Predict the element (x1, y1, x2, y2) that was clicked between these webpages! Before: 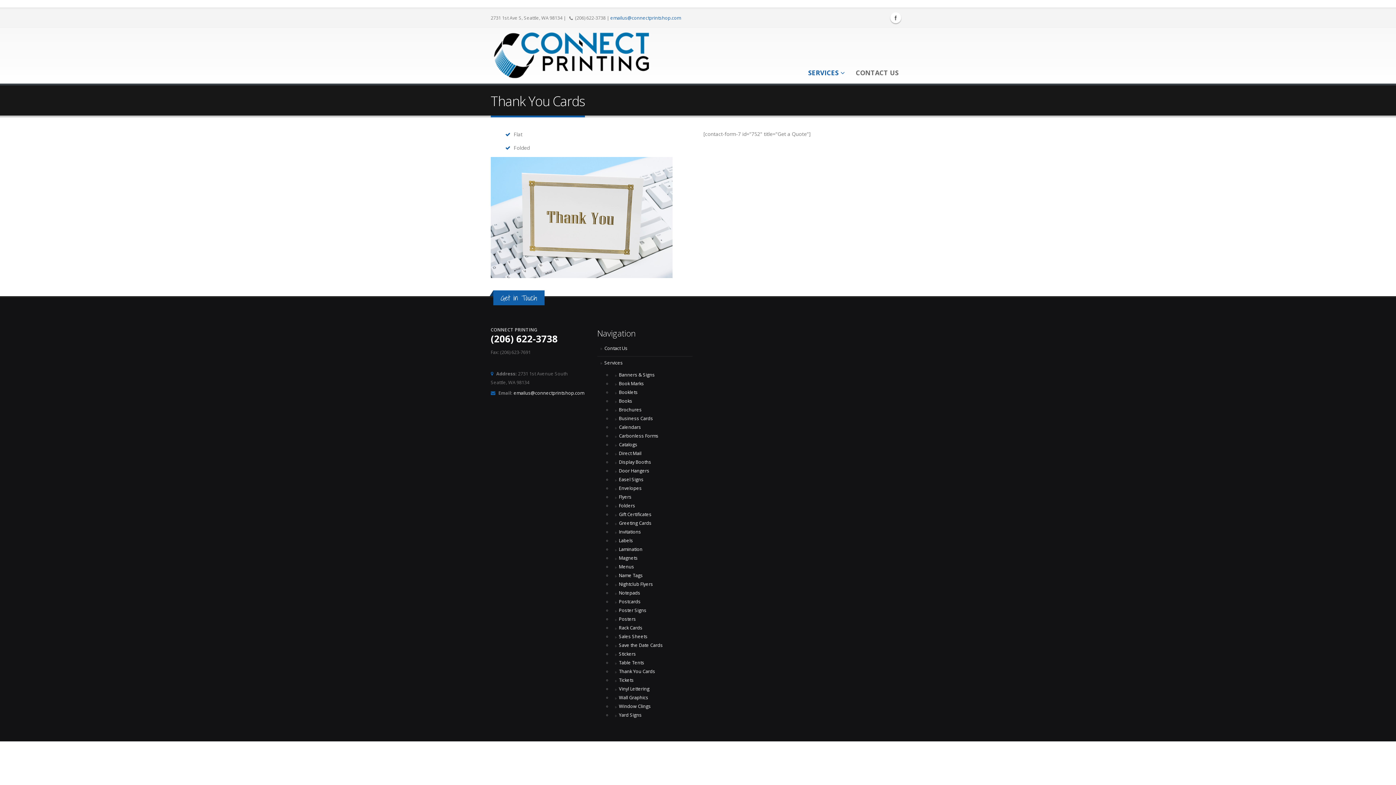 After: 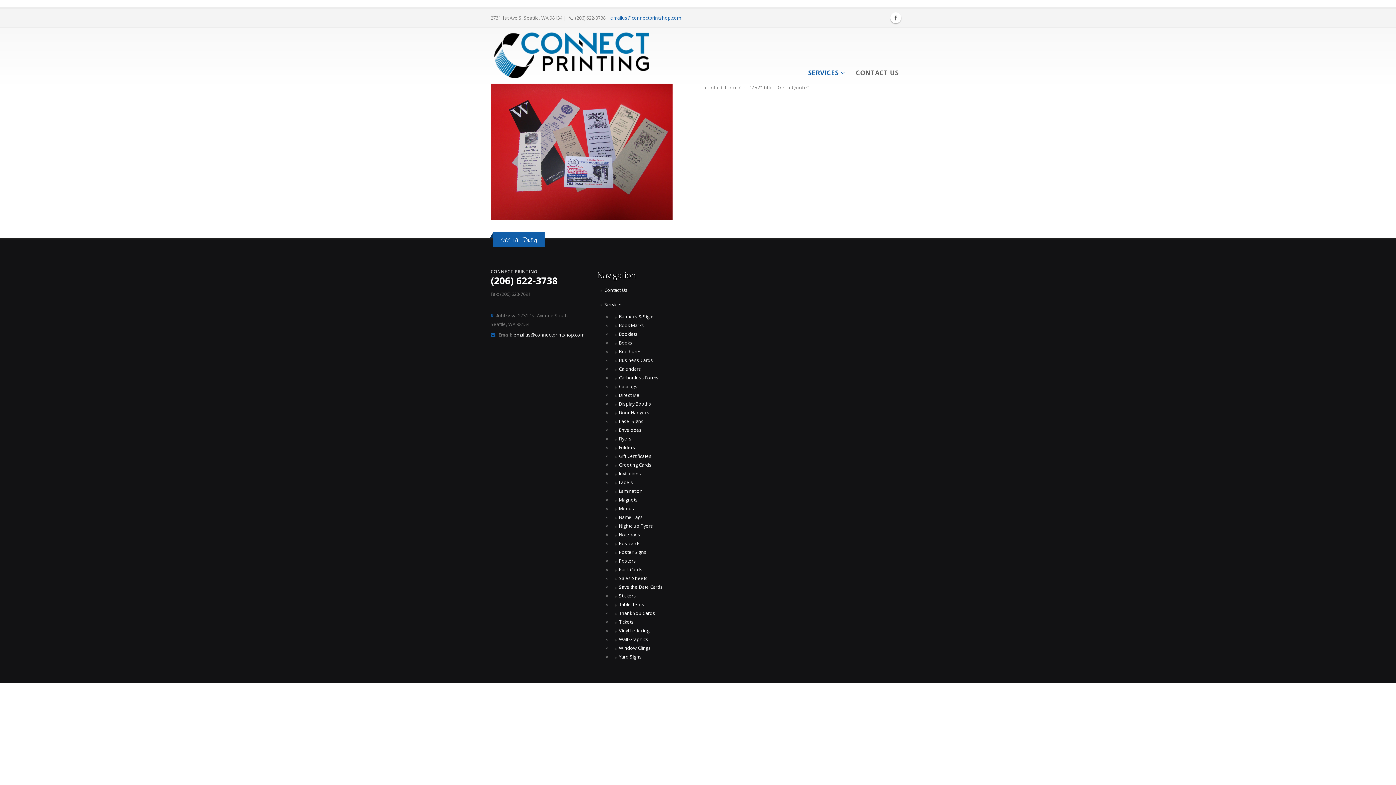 Action: label: Book Marks bbox: (611, 377, 651, 390)